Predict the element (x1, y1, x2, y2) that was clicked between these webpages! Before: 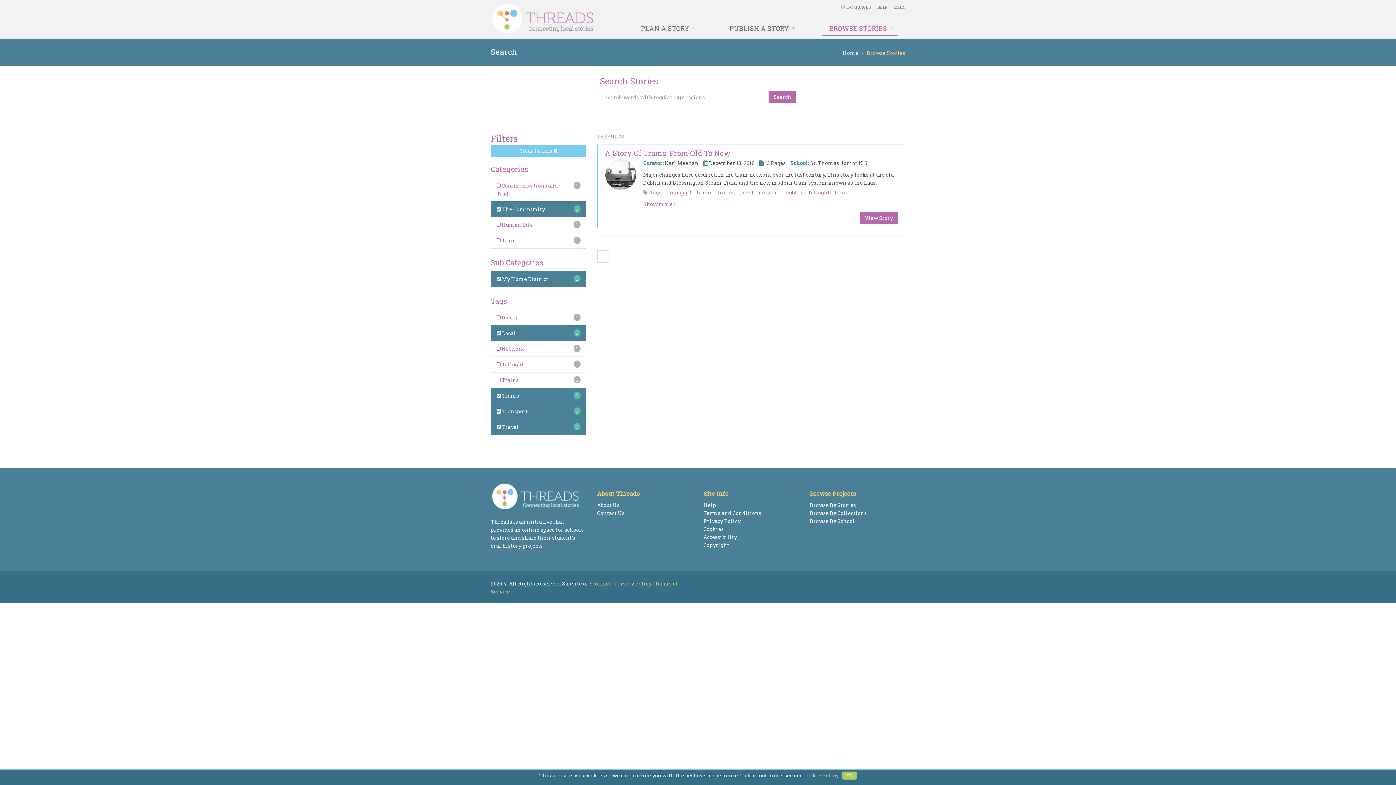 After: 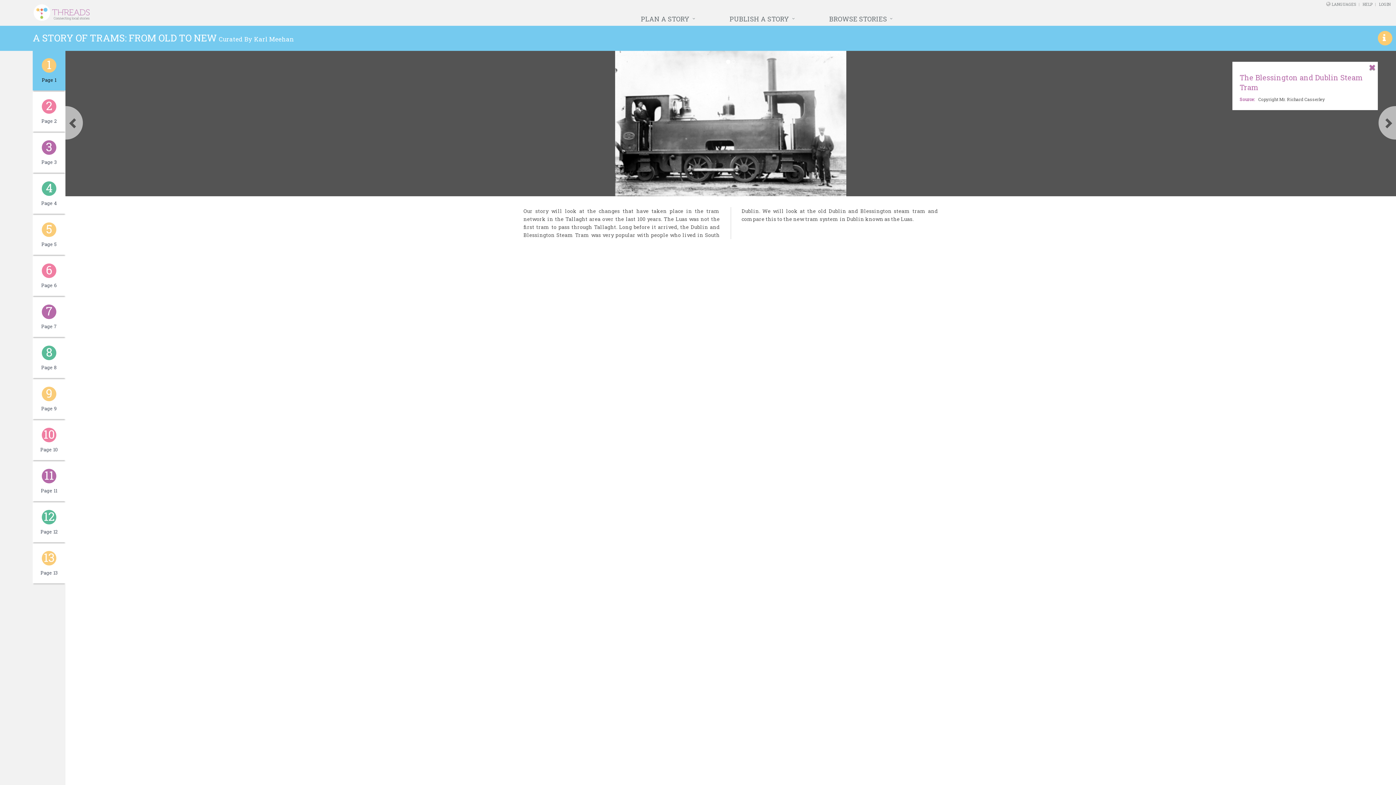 Action: bbox: (605, 148, 731, 157) label: A Story Of Trams: From Old To New